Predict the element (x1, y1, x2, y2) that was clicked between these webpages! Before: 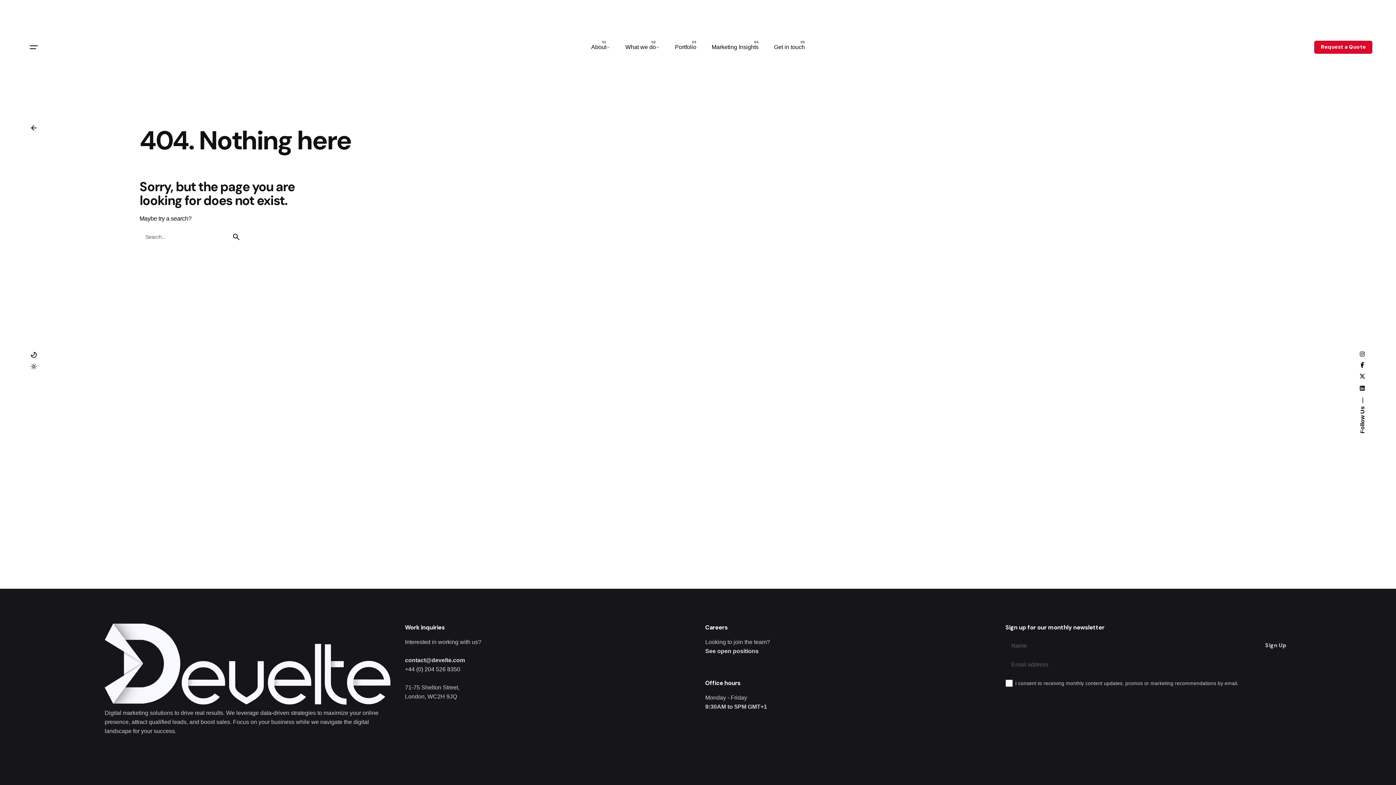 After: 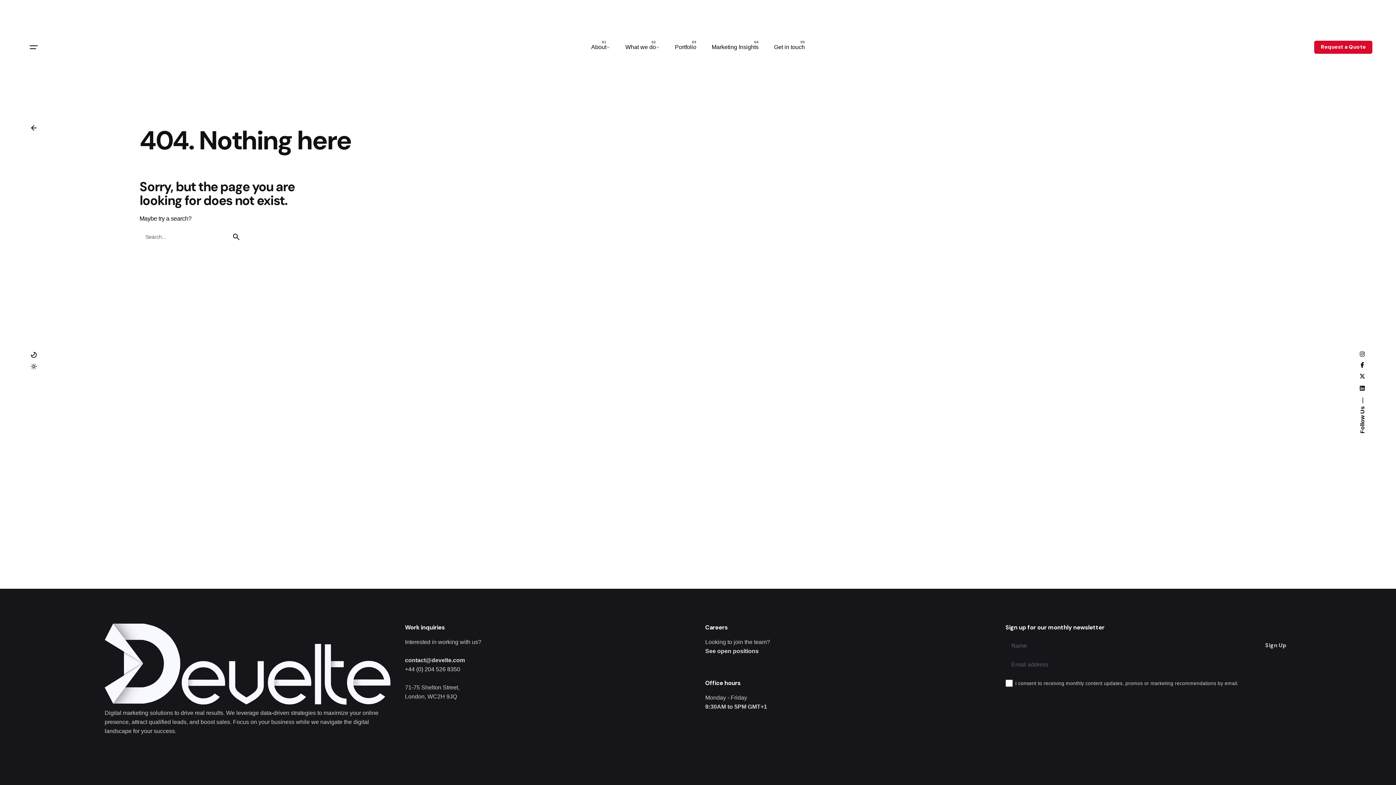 Action: bbox: (1359, 351, 1366, 356)